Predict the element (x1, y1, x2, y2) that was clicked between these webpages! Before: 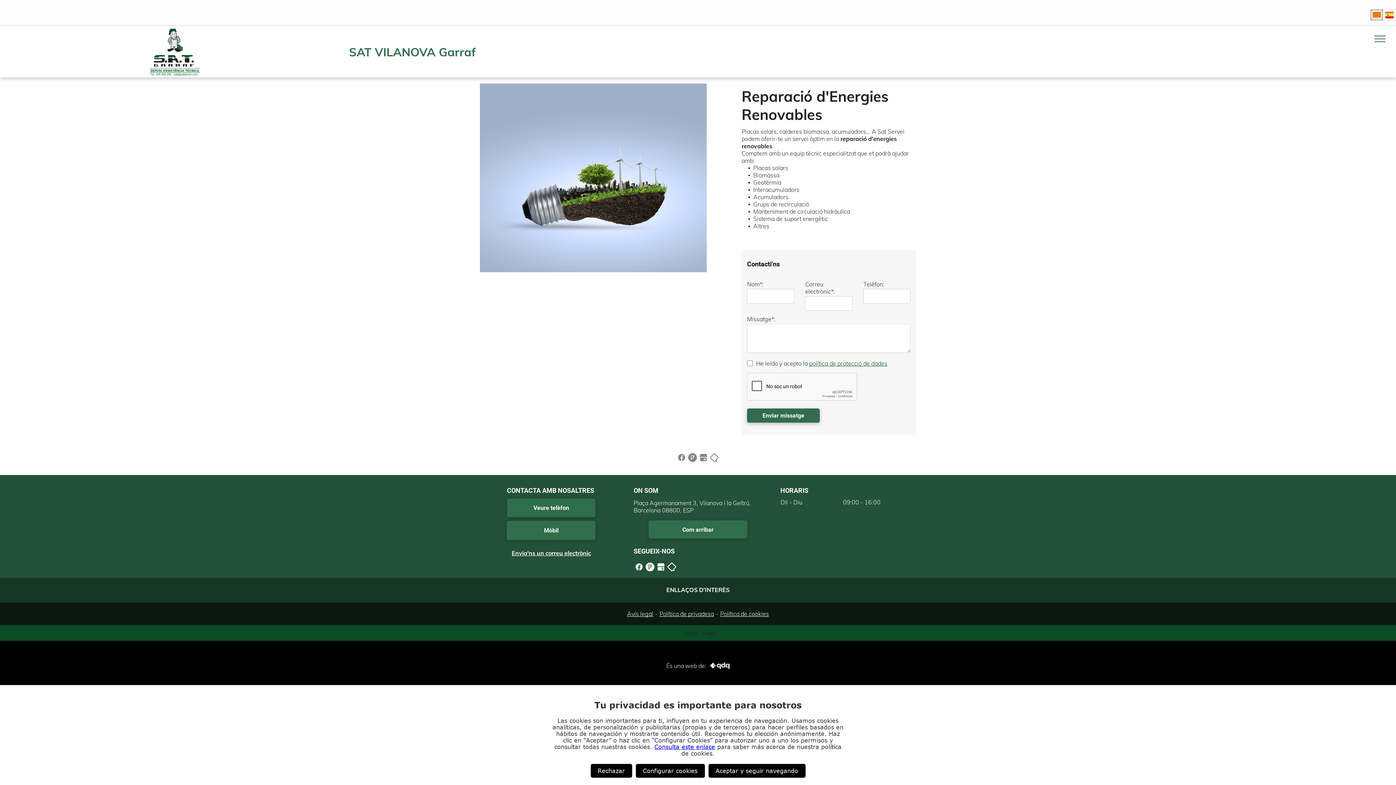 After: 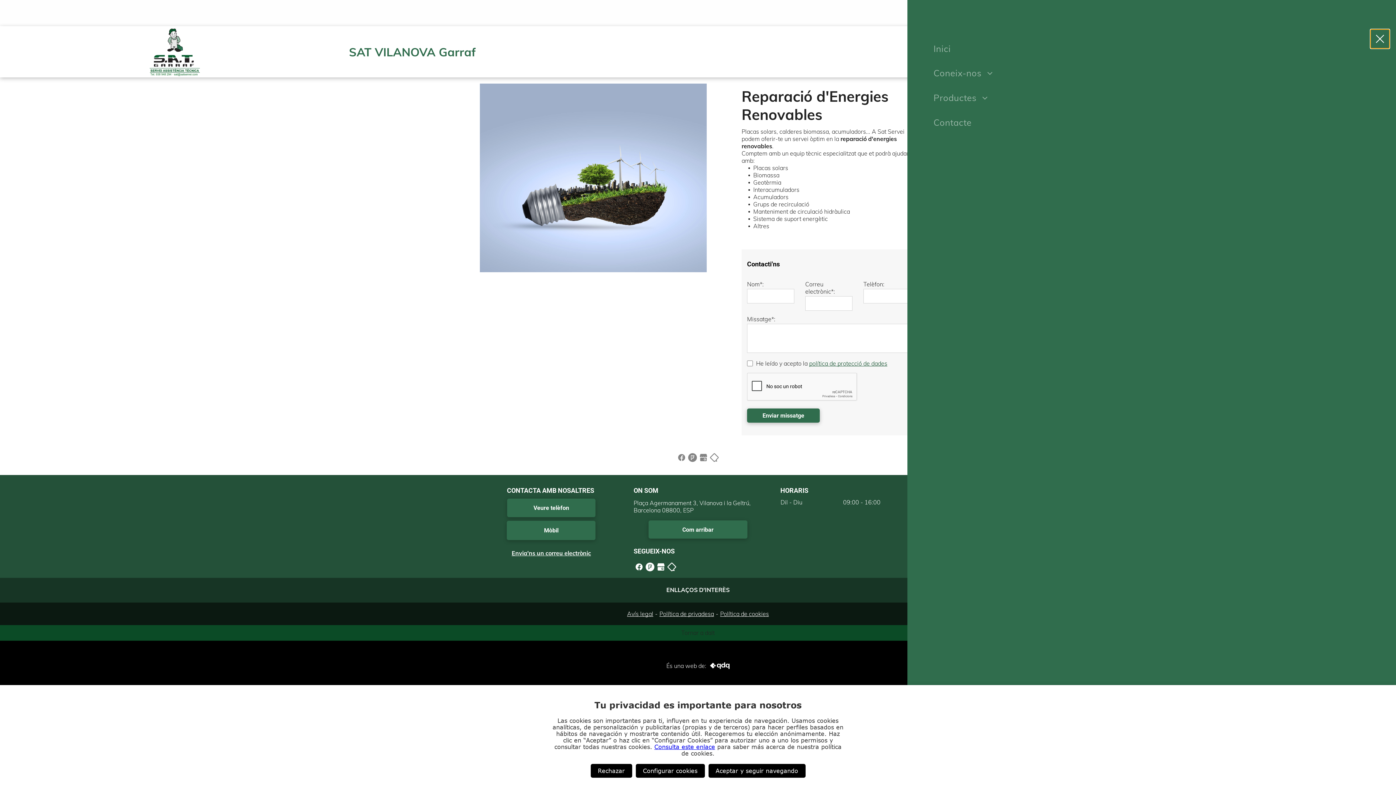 Action: label: menu bbox: (1370, 29, 1389, 48)